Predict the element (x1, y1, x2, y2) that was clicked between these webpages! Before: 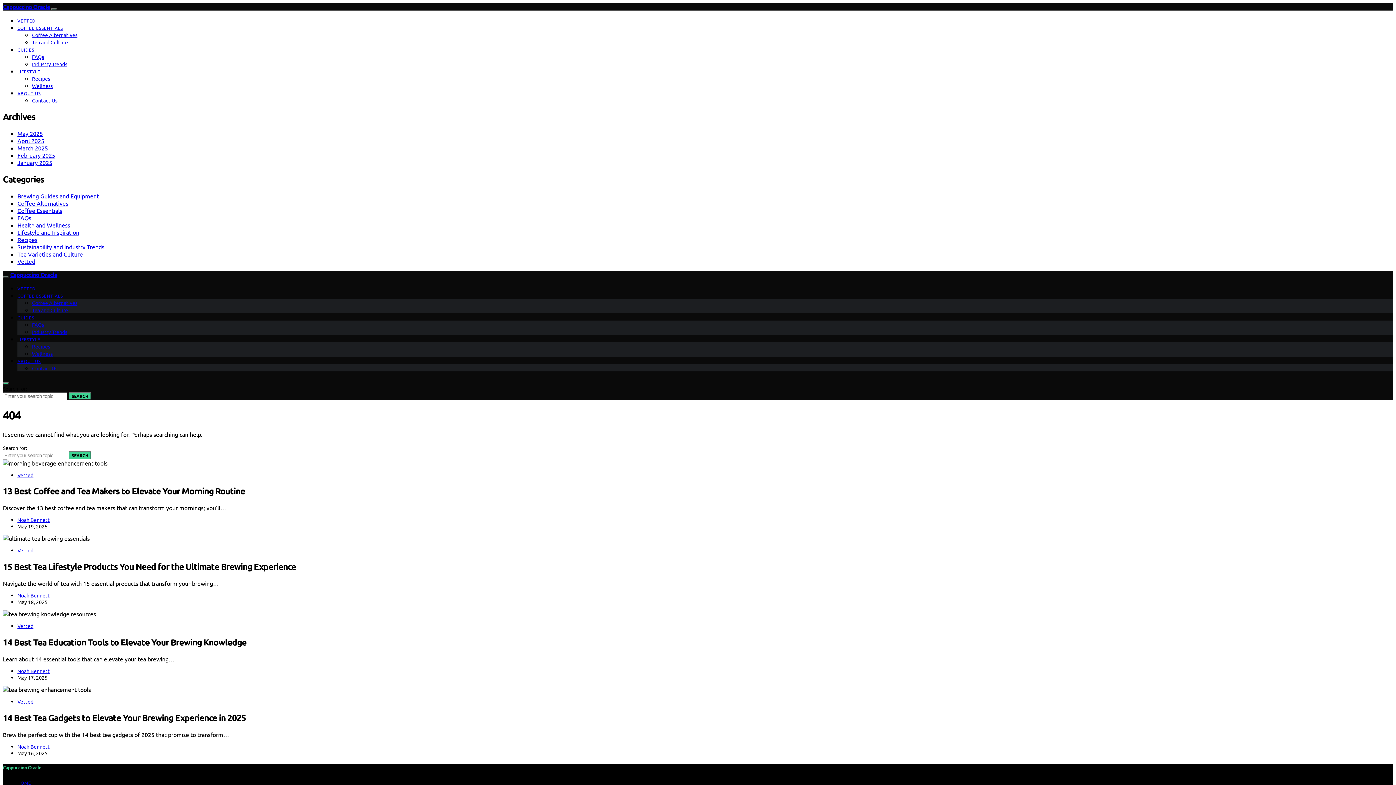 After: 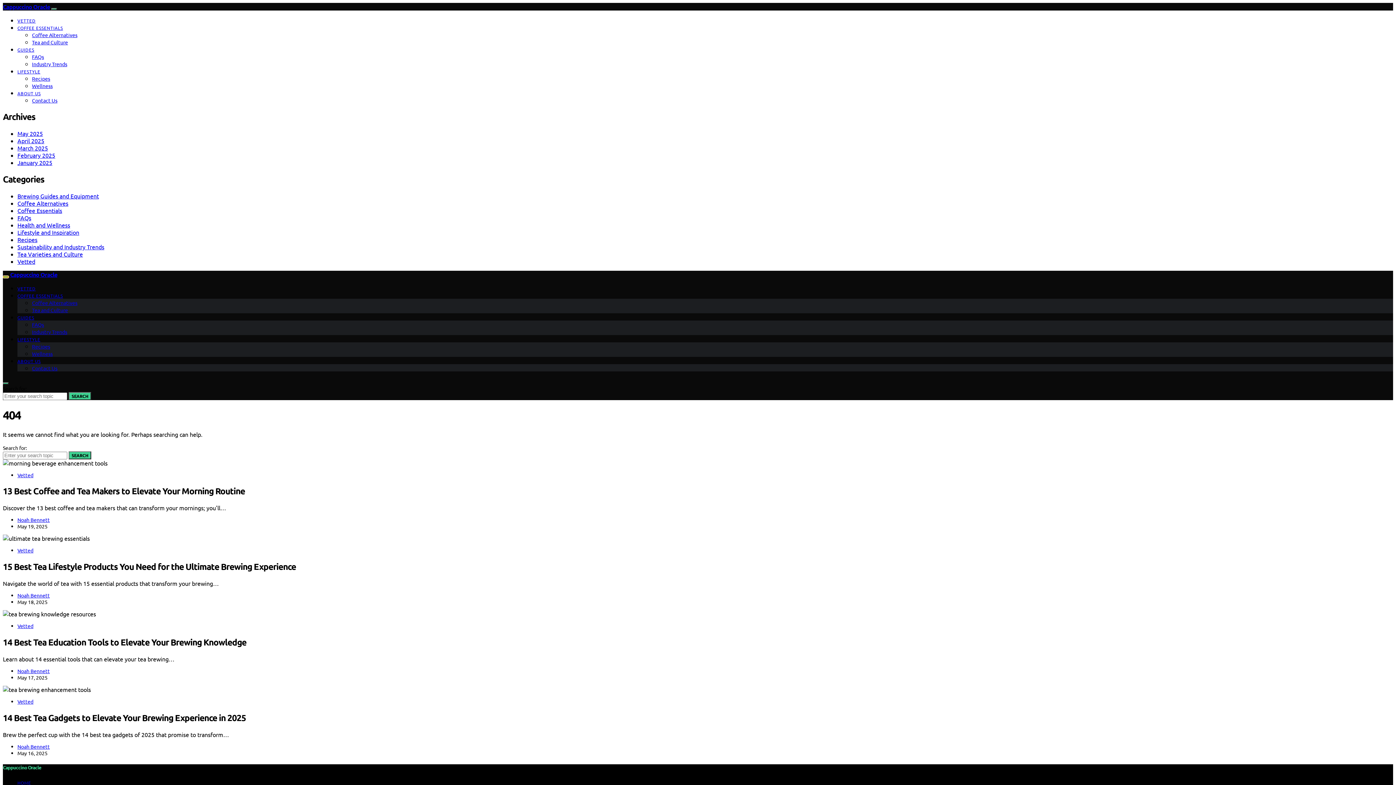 Action: bbox: (2, 275, 8, 278)